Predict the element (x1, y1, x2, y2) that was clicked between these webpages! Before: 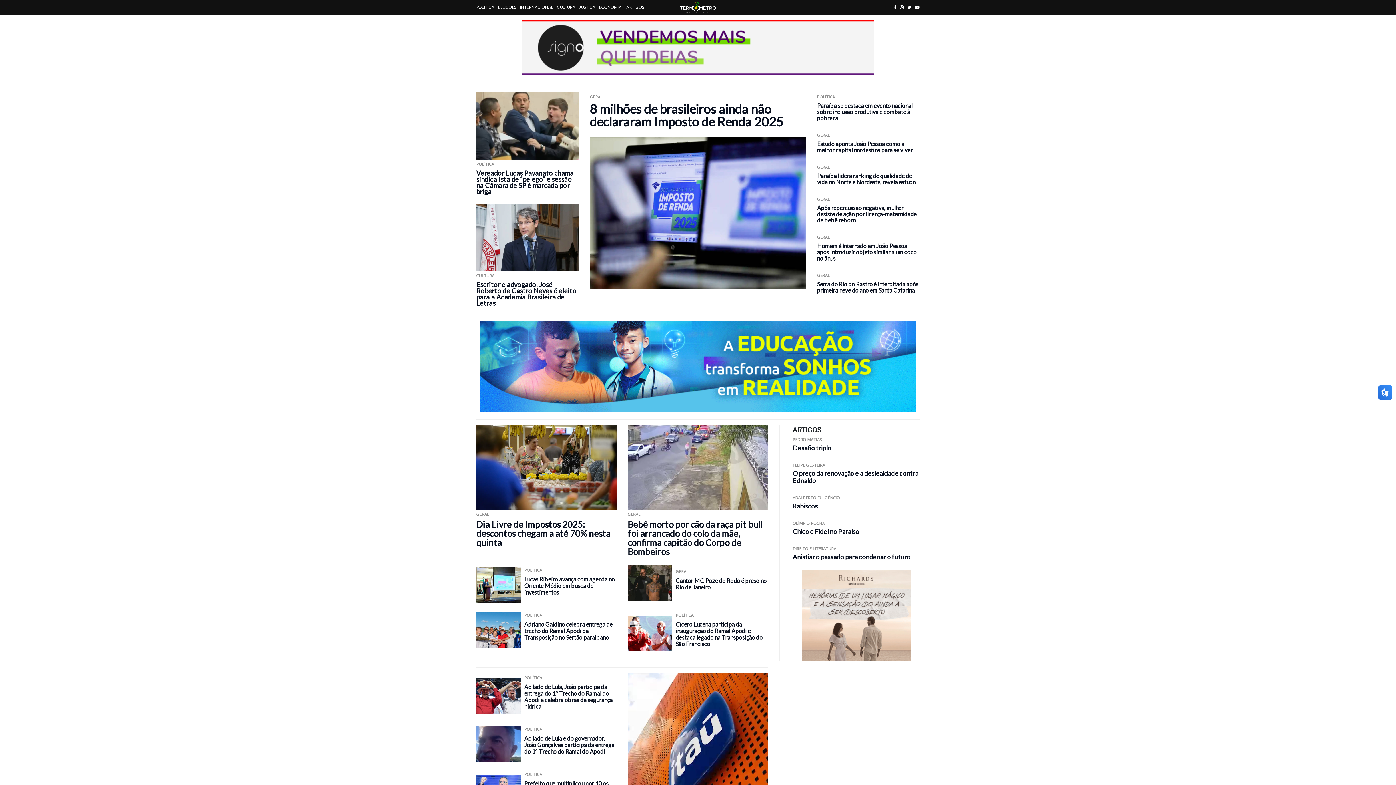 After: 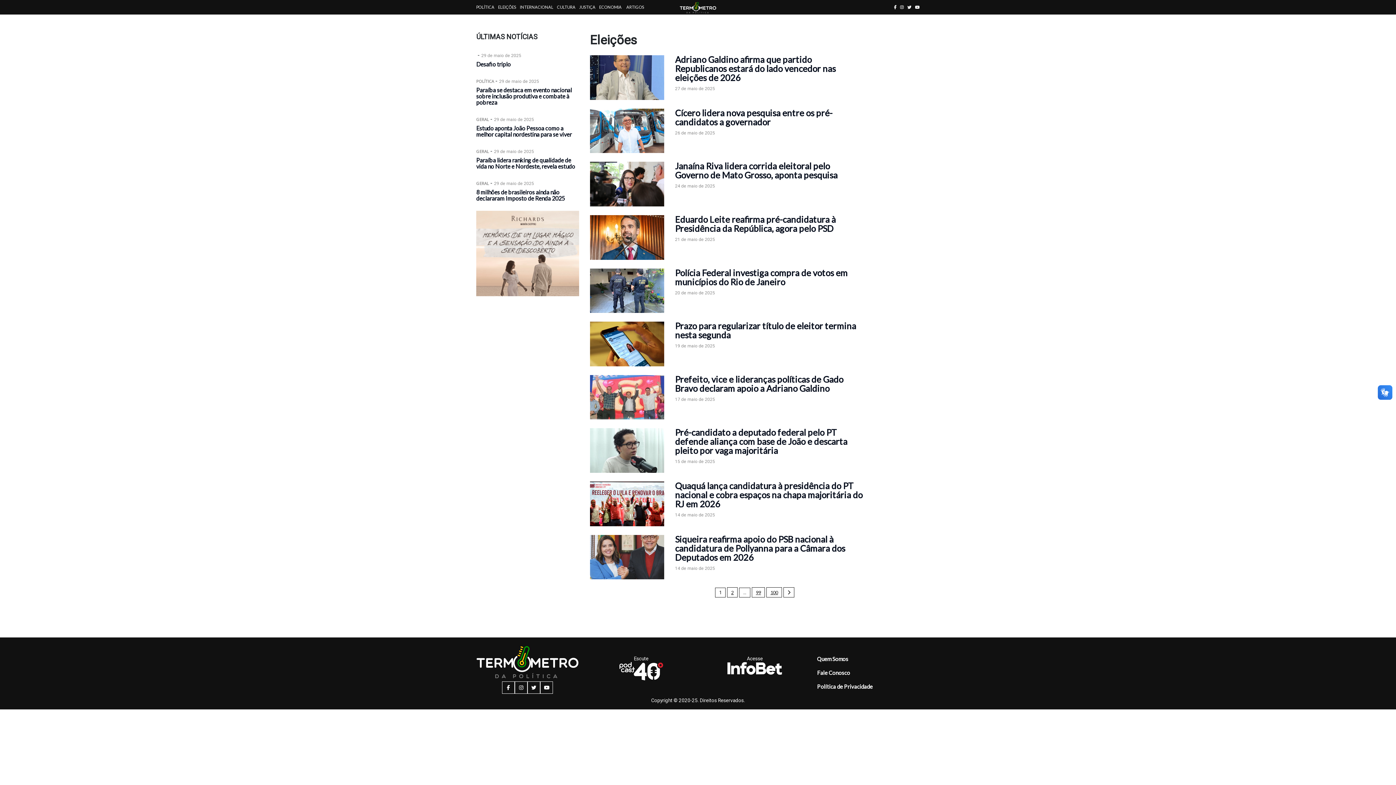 Action: bbox: (498, 4, 516, 9) label: ELEIÇÕES